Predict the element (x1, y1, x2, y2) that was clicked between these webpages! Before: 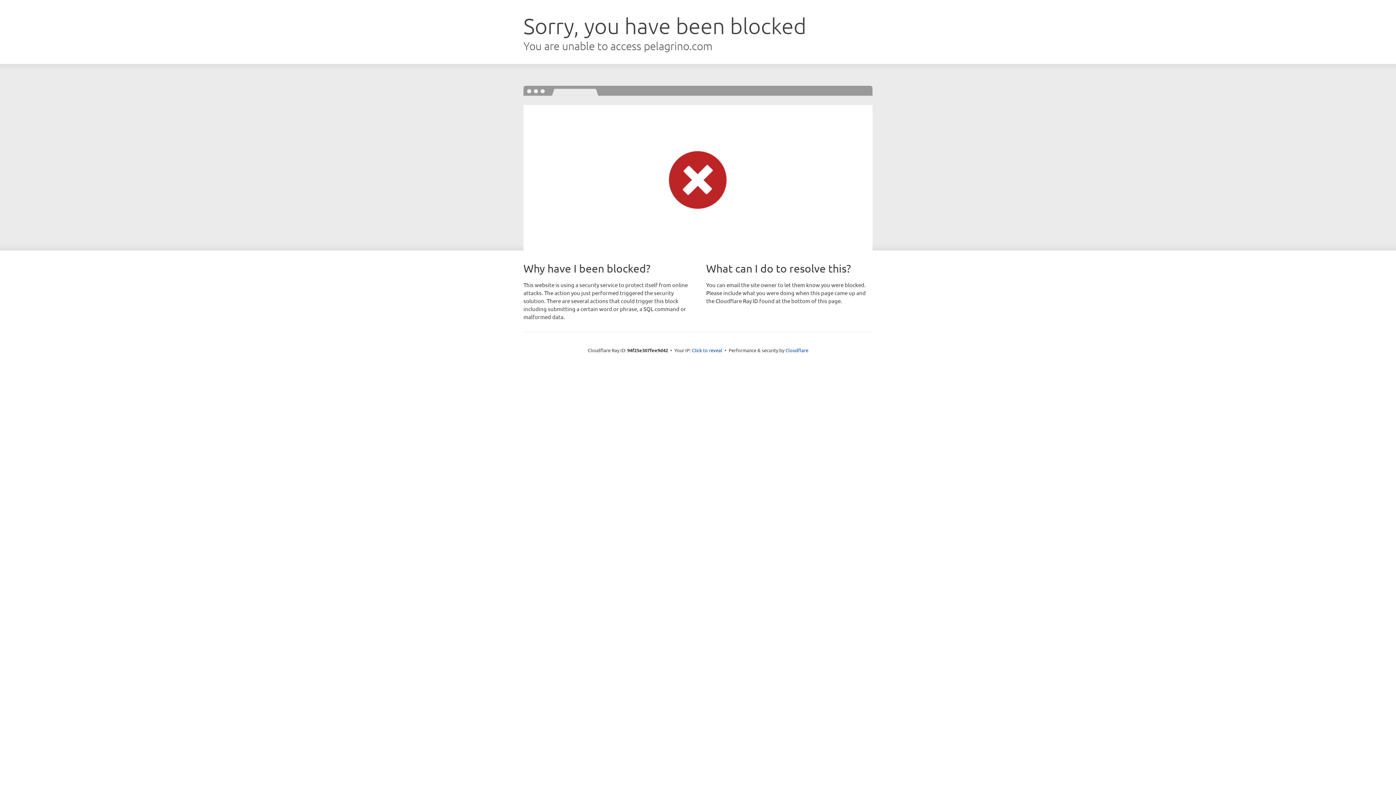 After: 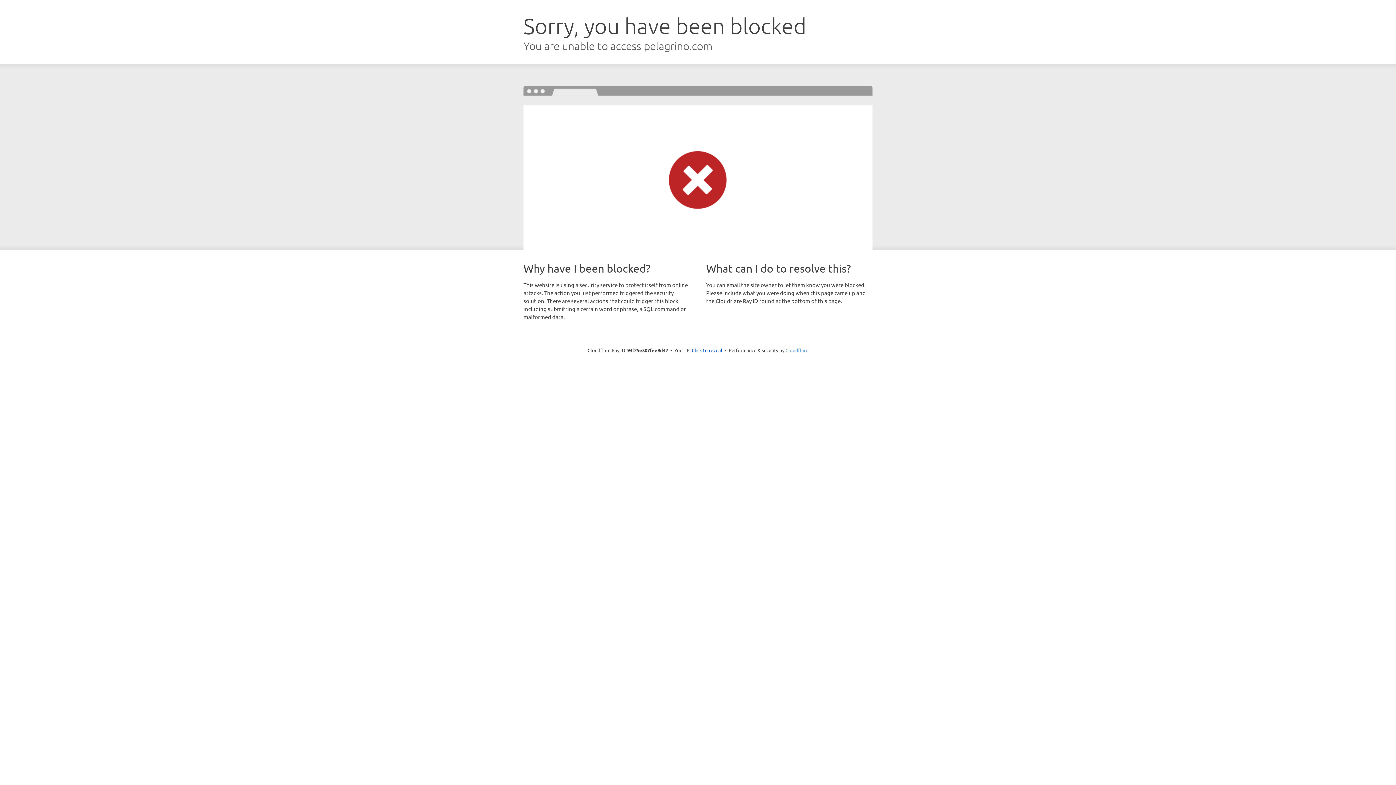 Action: bbox: (785, 347, 808, 353) label: Cloudflare